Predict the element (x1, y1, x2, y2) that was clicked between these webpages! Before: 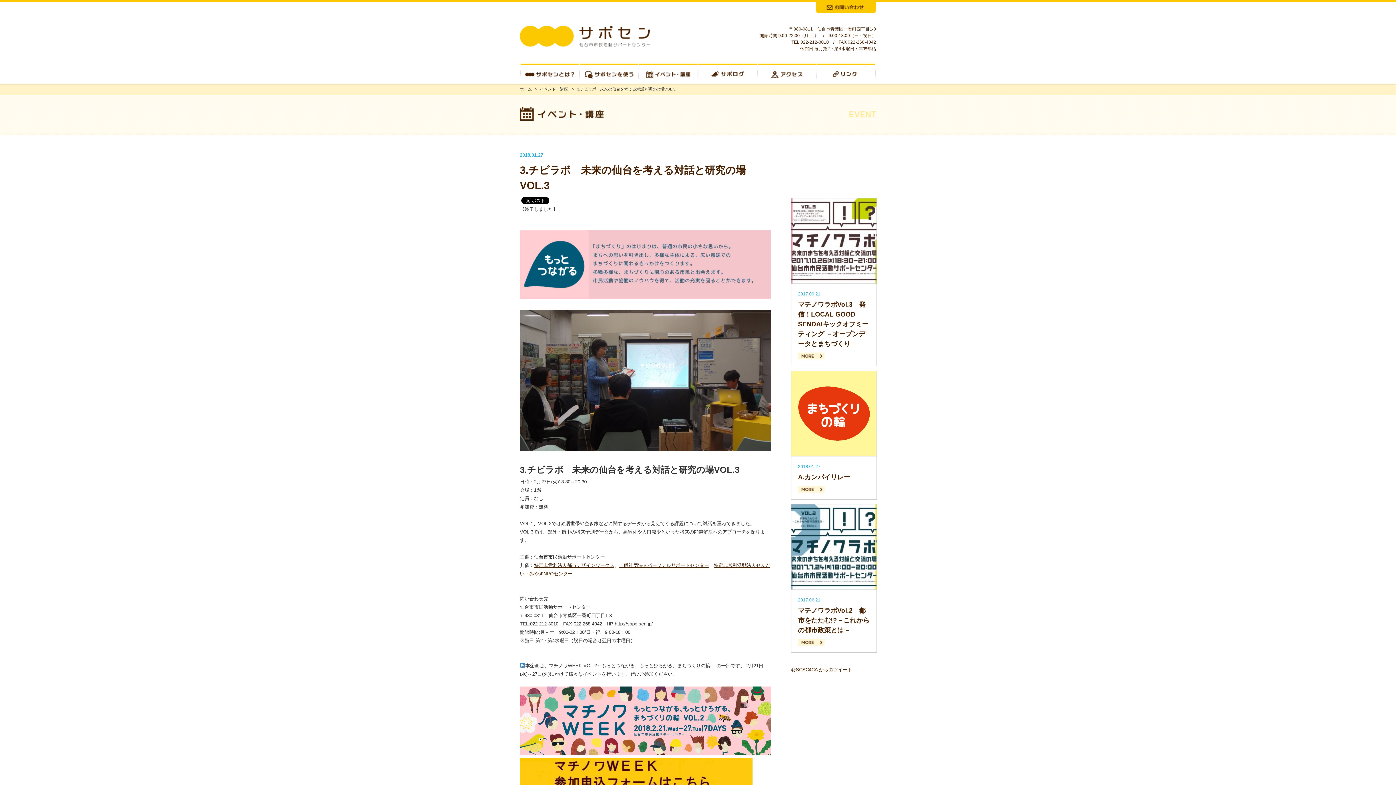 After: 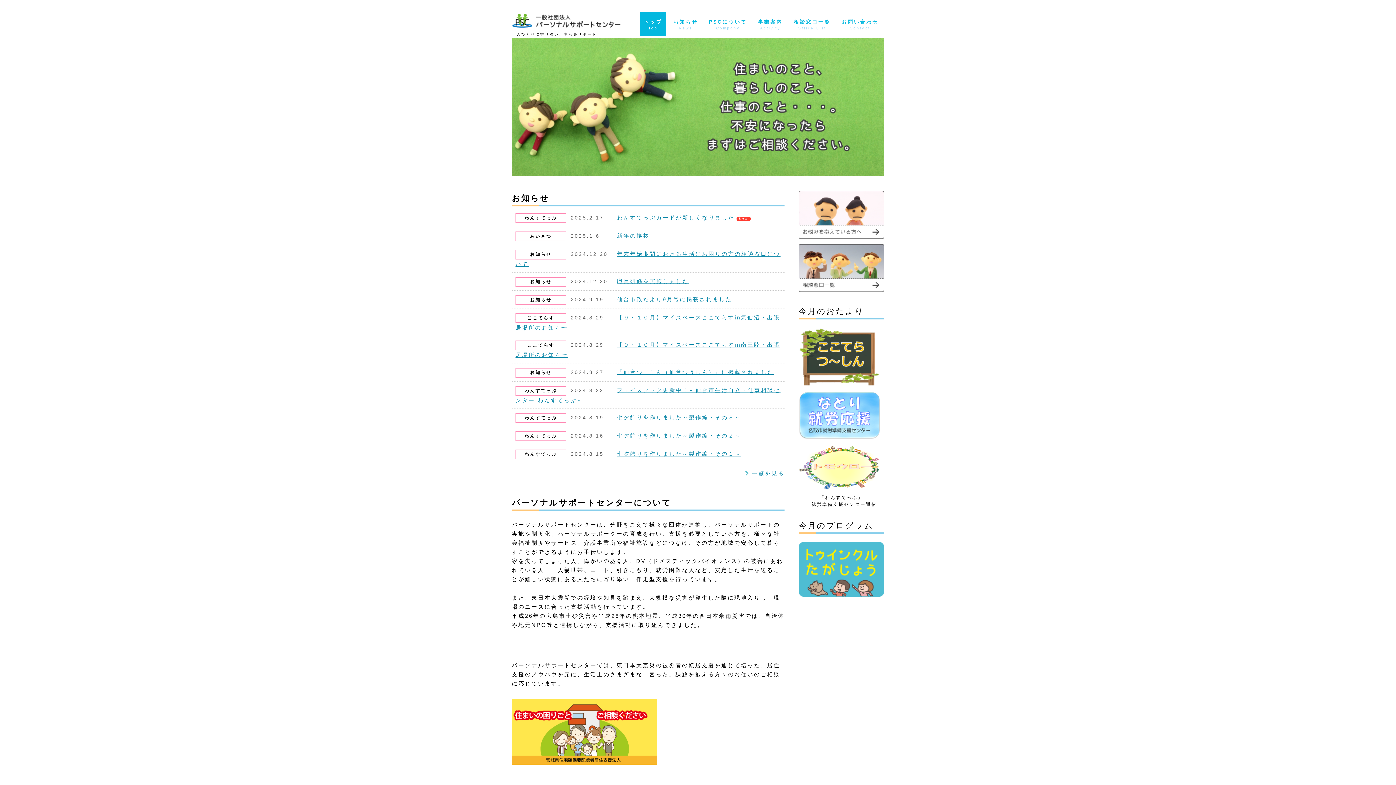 Action: bbox: (619, 562, 709, 568) label: 一般社団法人パーソナルサポートセンター